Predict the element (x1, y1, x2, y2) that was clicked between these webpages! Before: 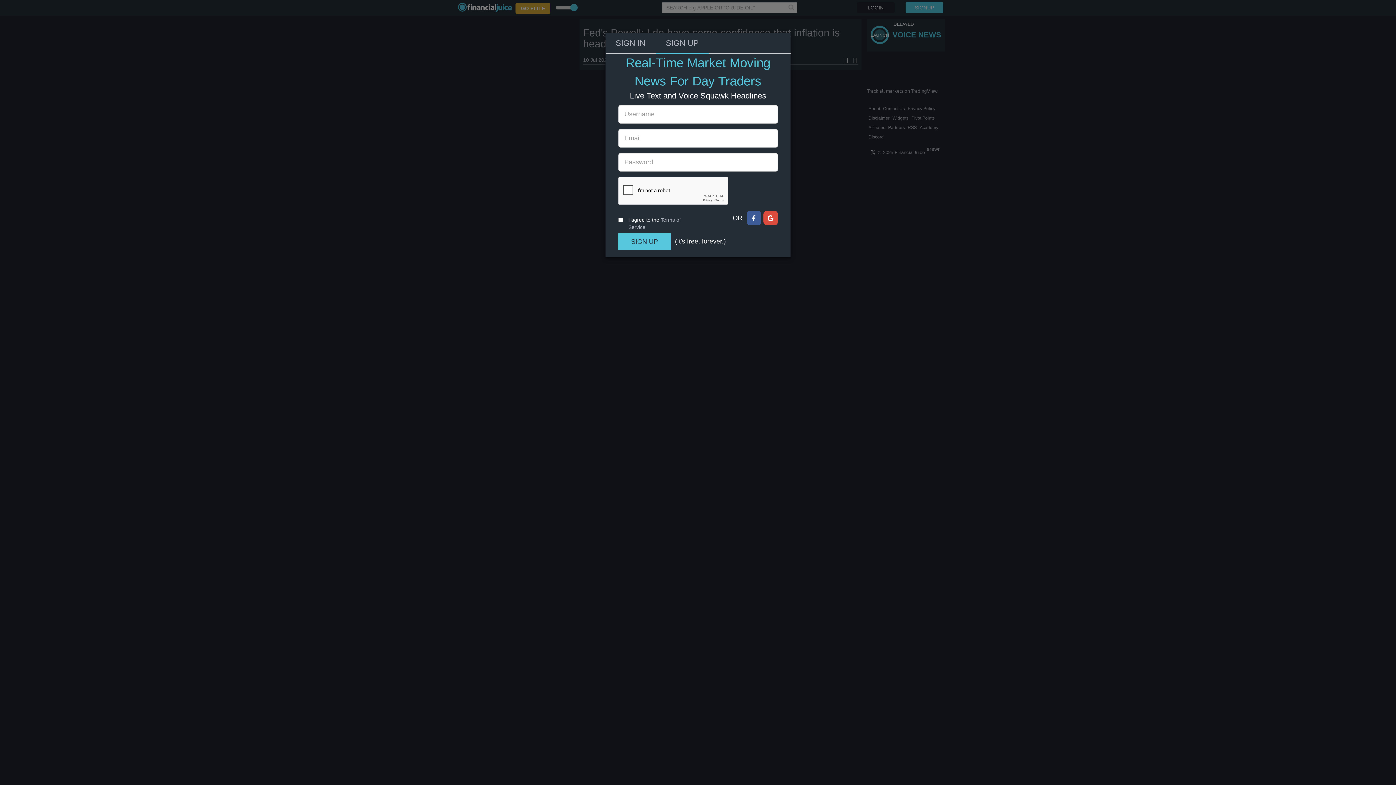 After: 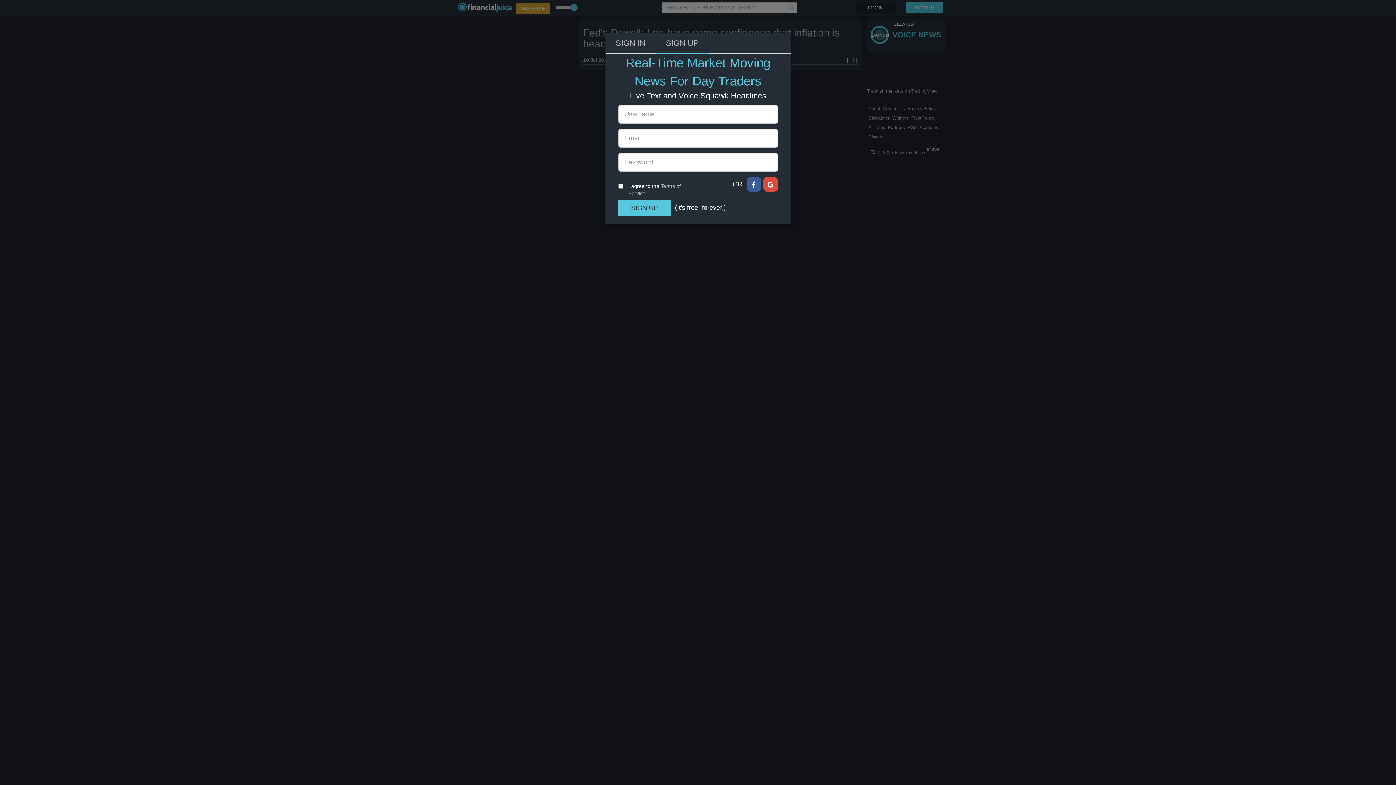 Action: bbox: (746, 210, 761, 225)